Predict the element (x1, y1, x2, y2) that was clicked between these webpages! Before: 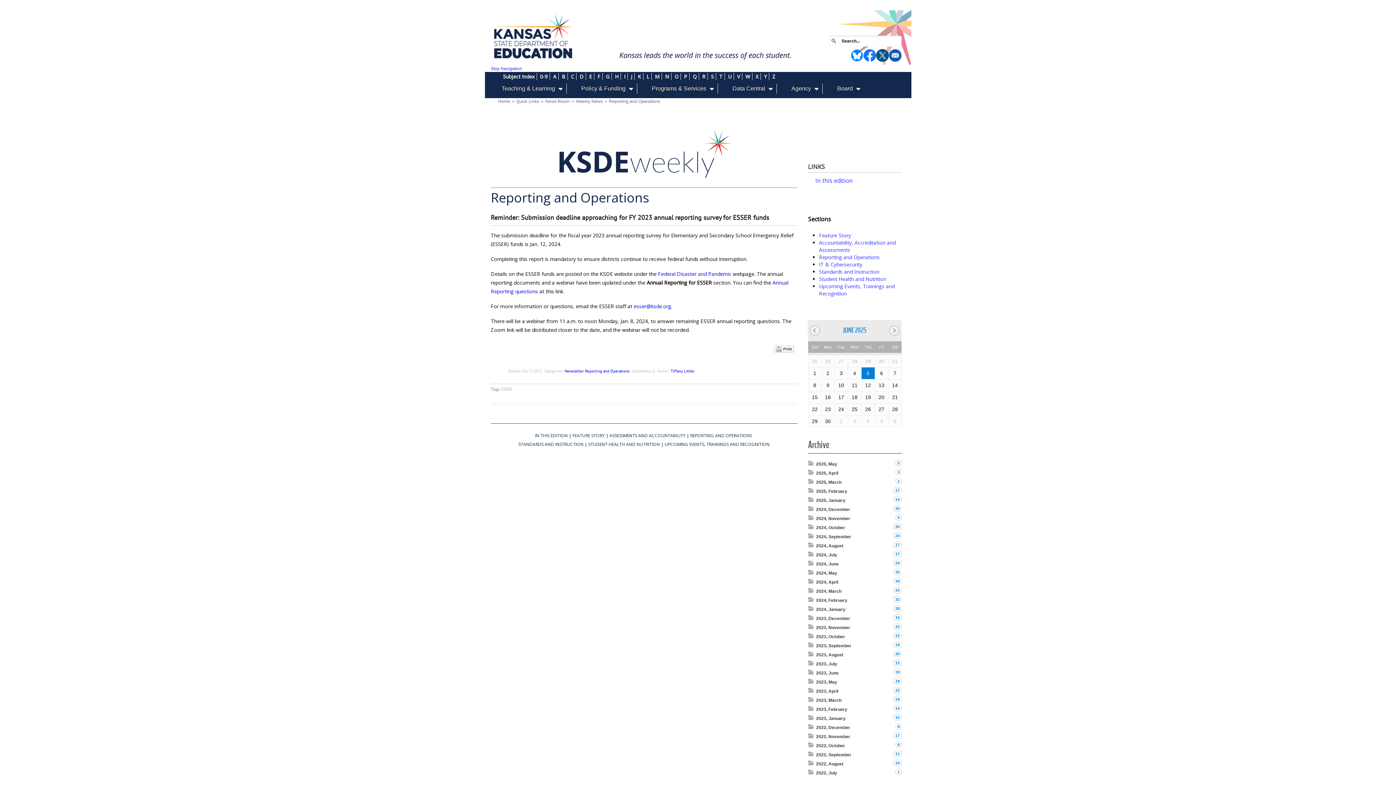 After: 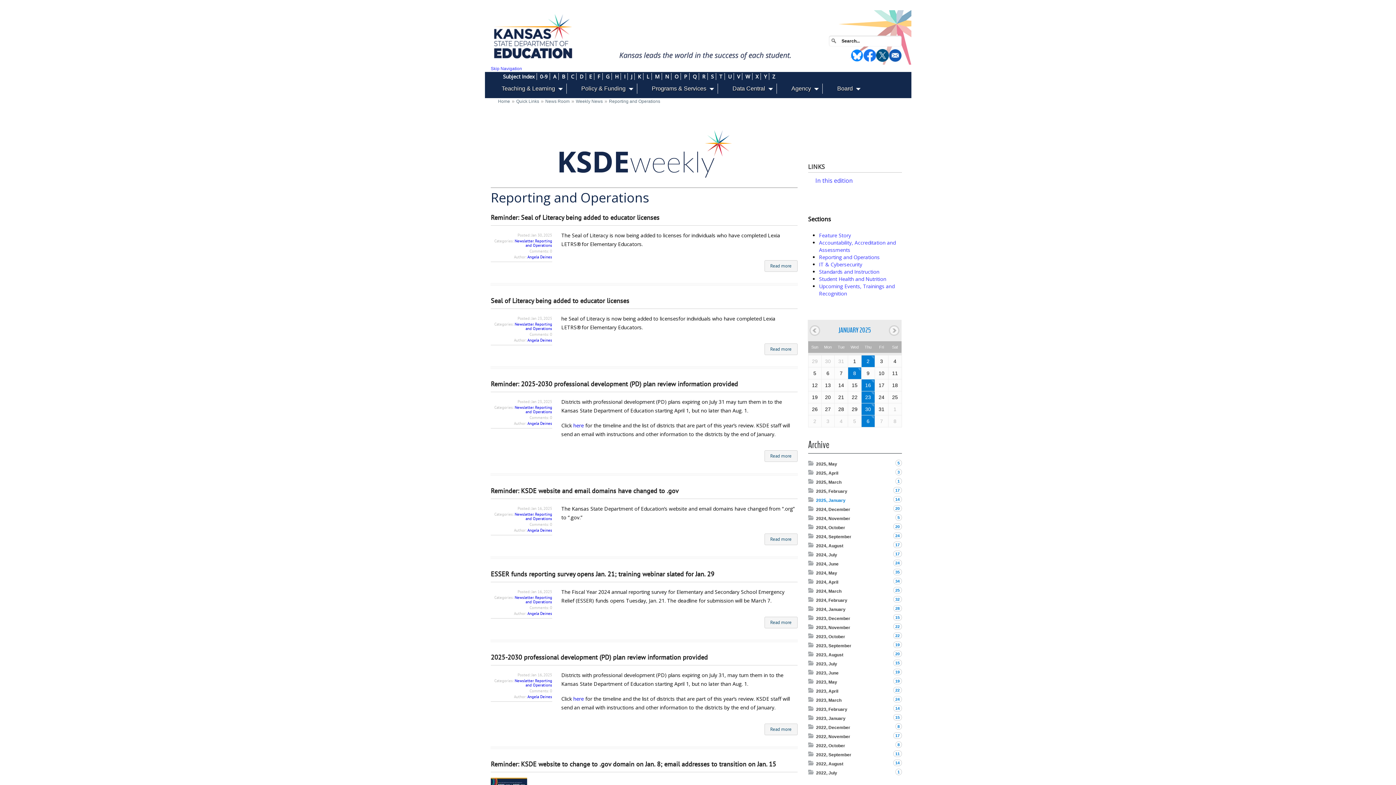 Action: label: 2025, January
14 bbox: (816, 498, 845, 503)